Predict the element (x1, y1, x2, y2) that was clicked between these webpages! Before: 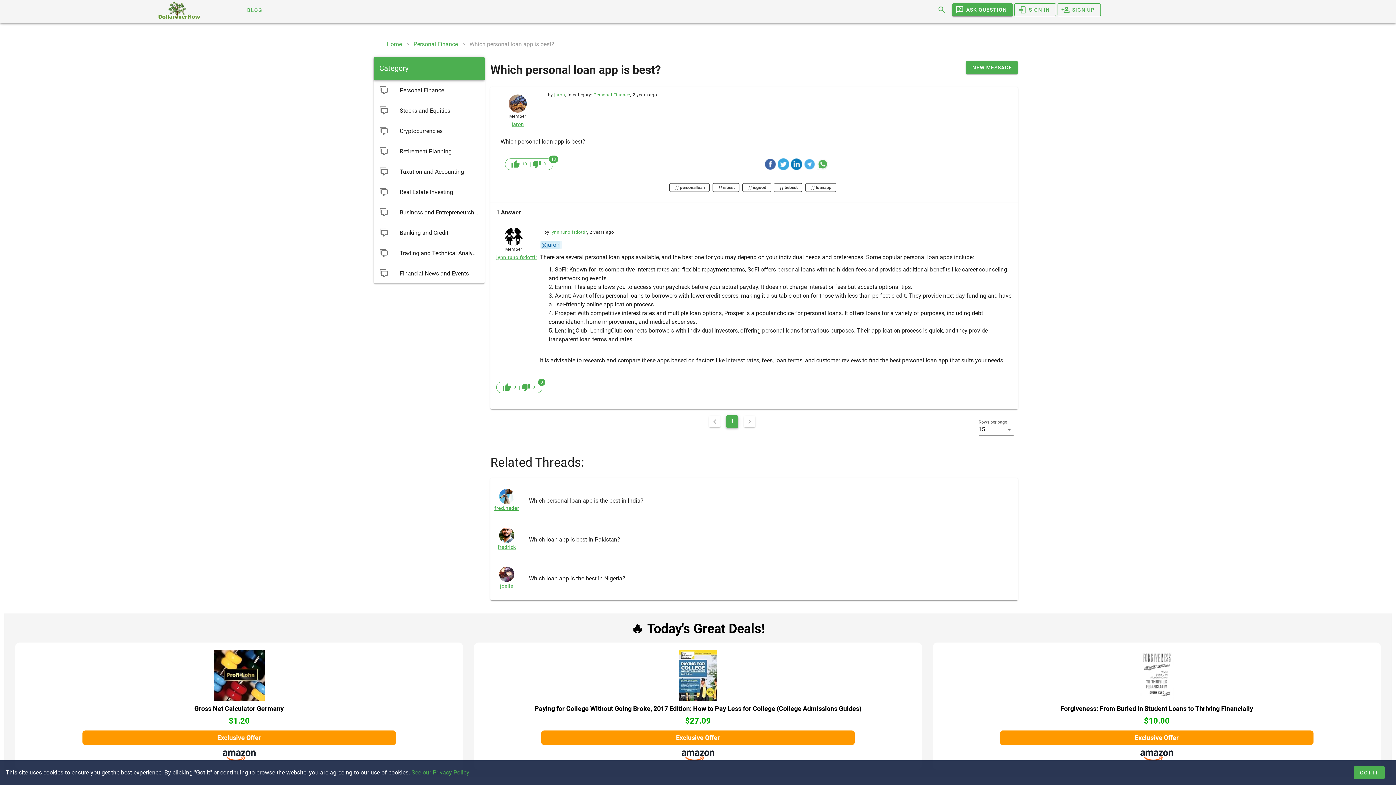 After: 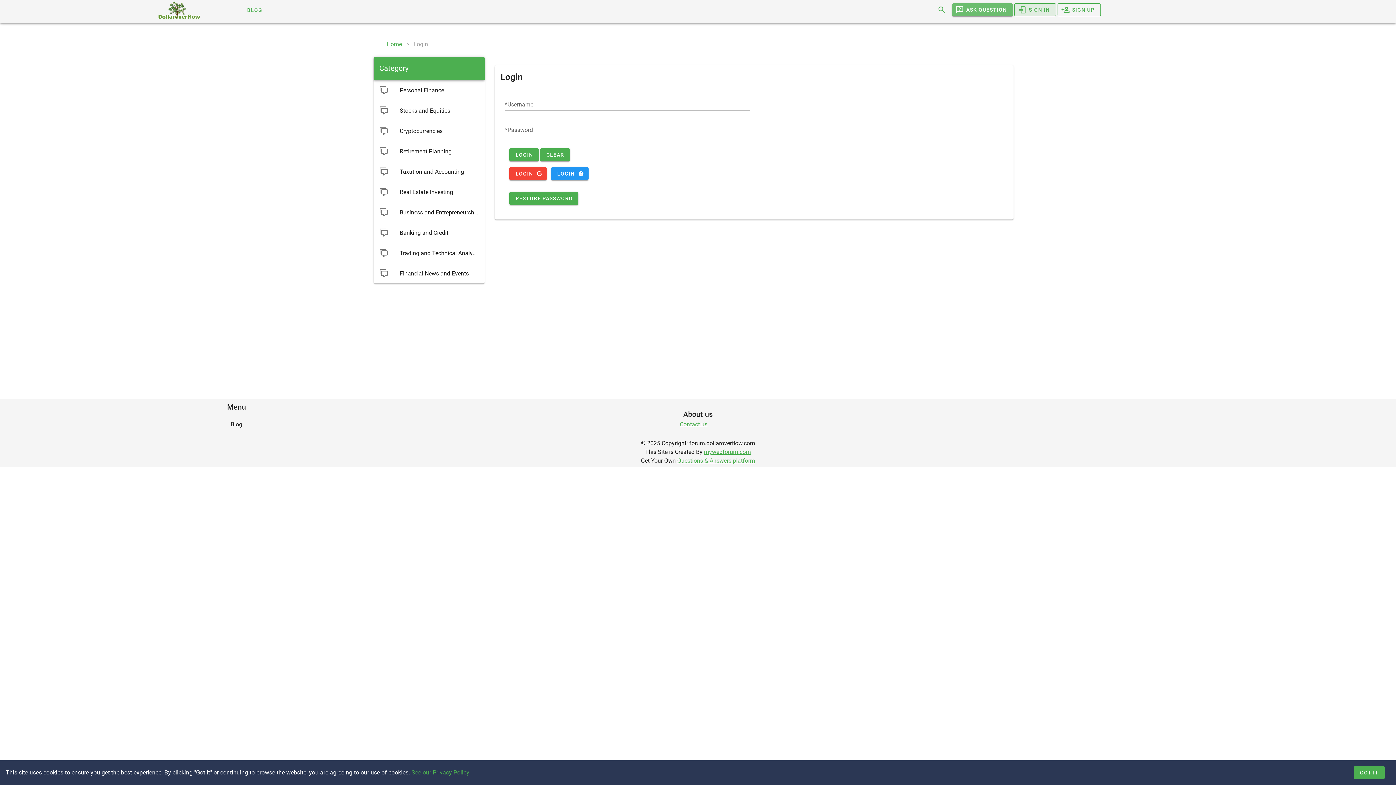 Action: label:  0 bbox: (532, 160, 547, 168)